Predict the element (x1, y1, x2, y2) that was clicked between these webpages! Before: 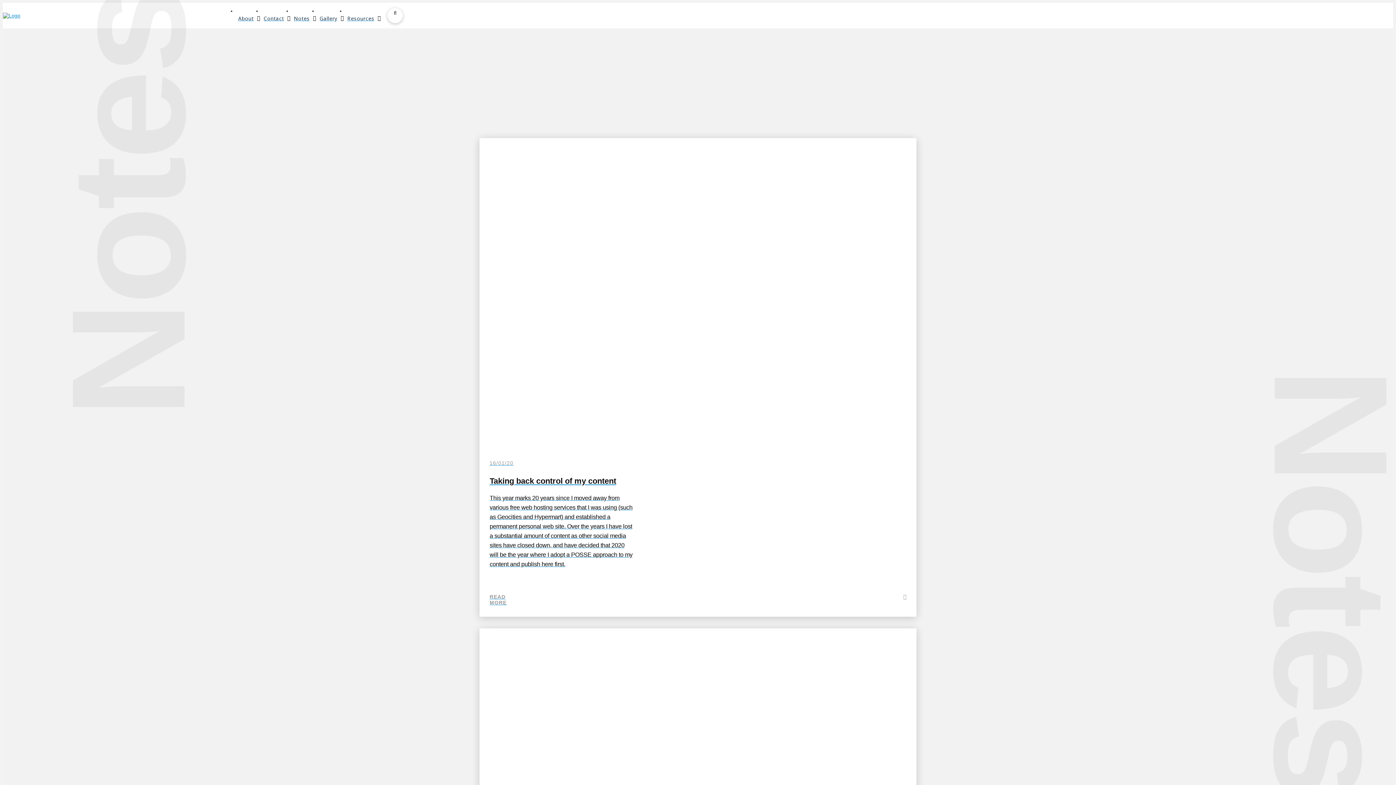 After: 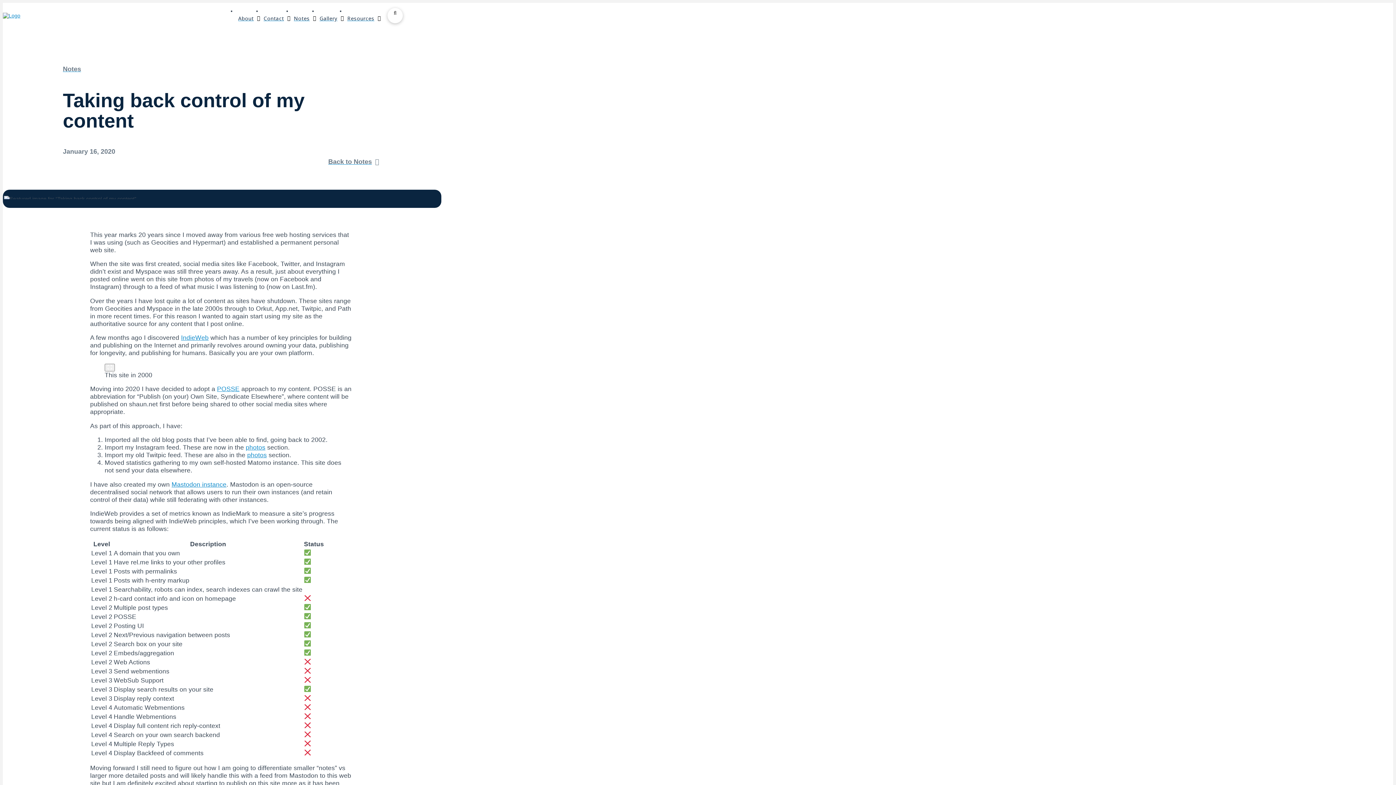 Action: label: 16/01/20
Taking back control of my content
This year marks 20 years since I moved away from various free web hosting services that I was using (such as Geocities and Hypermart) and established a permanent personal web site. Over the years I have lost a substantial amount of content as other social media sites have closed down, and have decided that 2020 will be the year where I adopt a POSSE approach to my content and publish here first.
READ MORE bbox: (479, 138, 916, 616)